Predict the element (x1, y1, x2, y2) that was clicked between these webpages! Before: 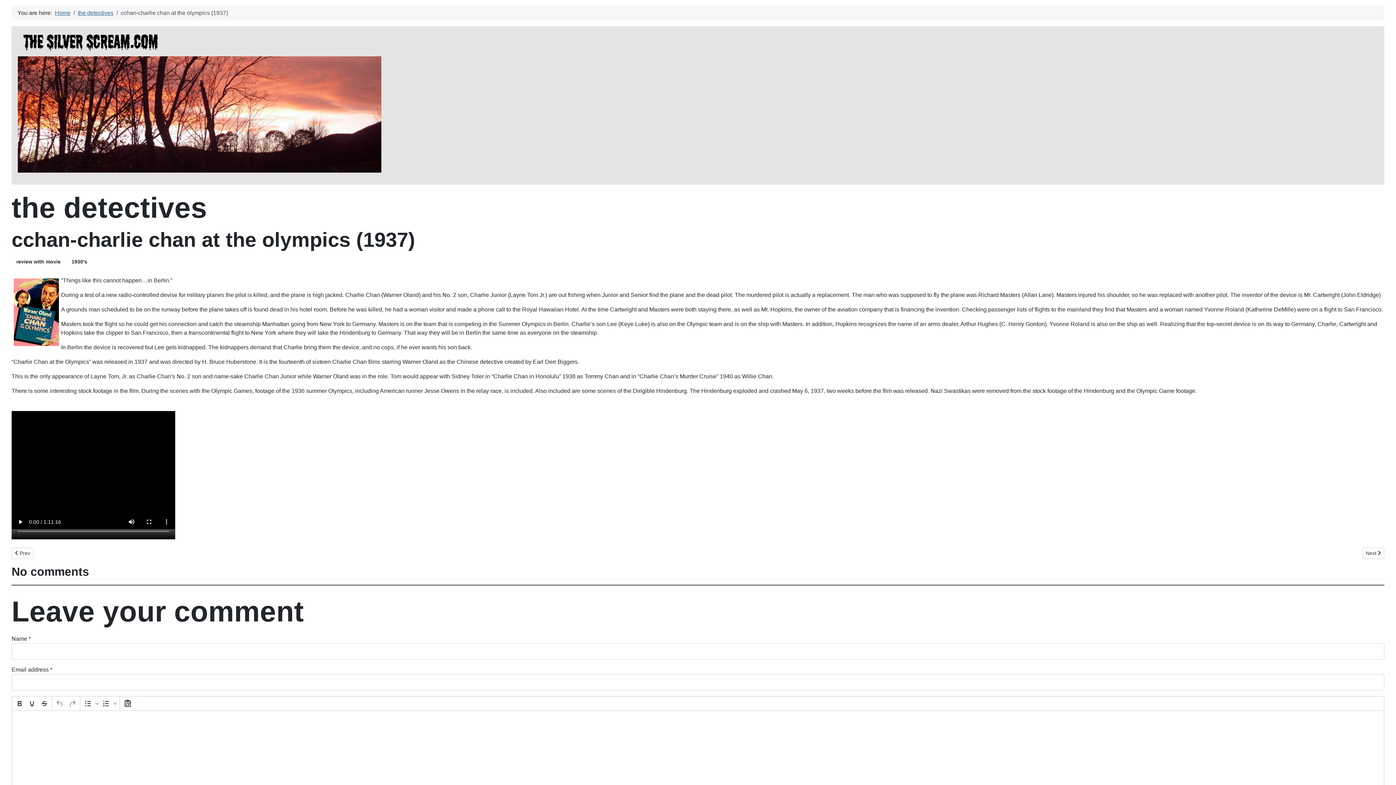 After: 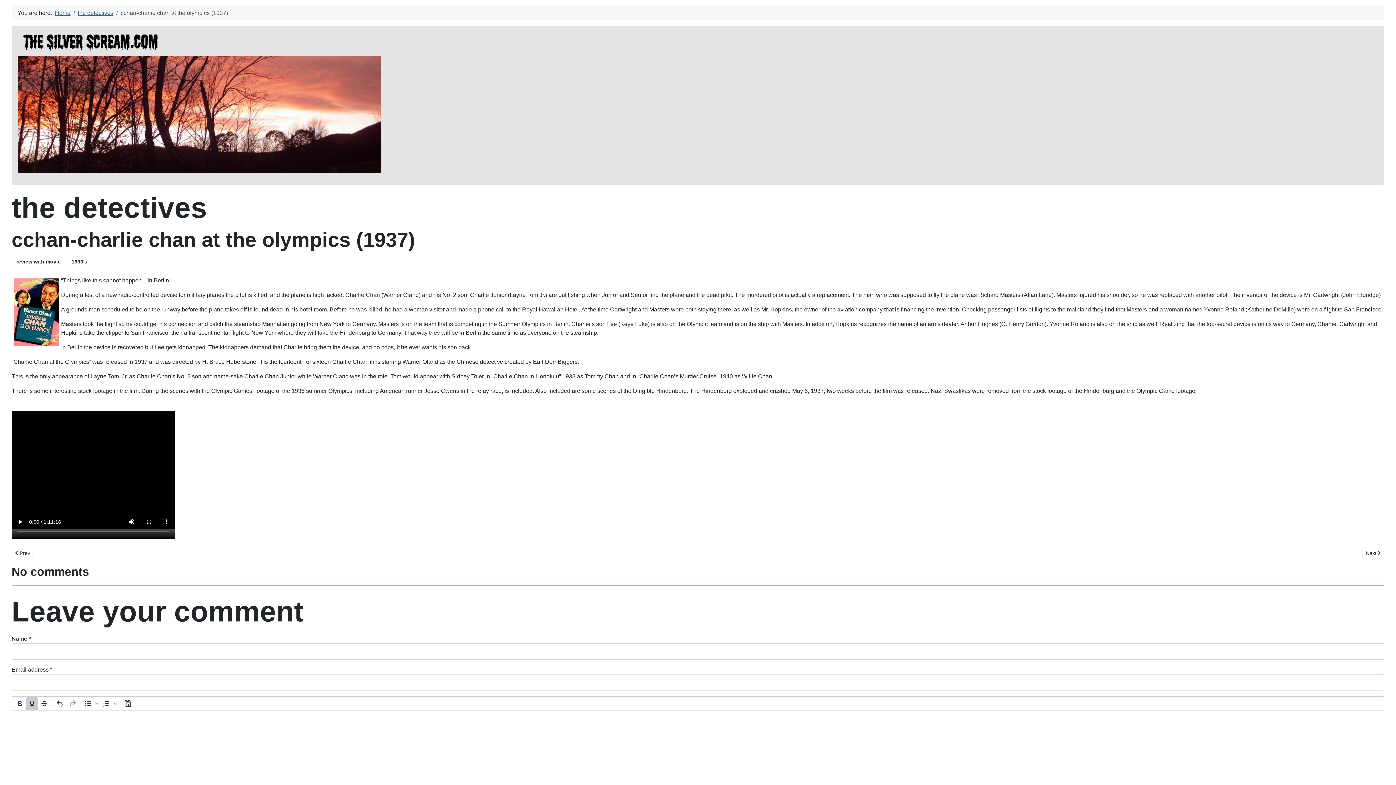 Action: bbox: (25, 697, 38, 710) label: Underline